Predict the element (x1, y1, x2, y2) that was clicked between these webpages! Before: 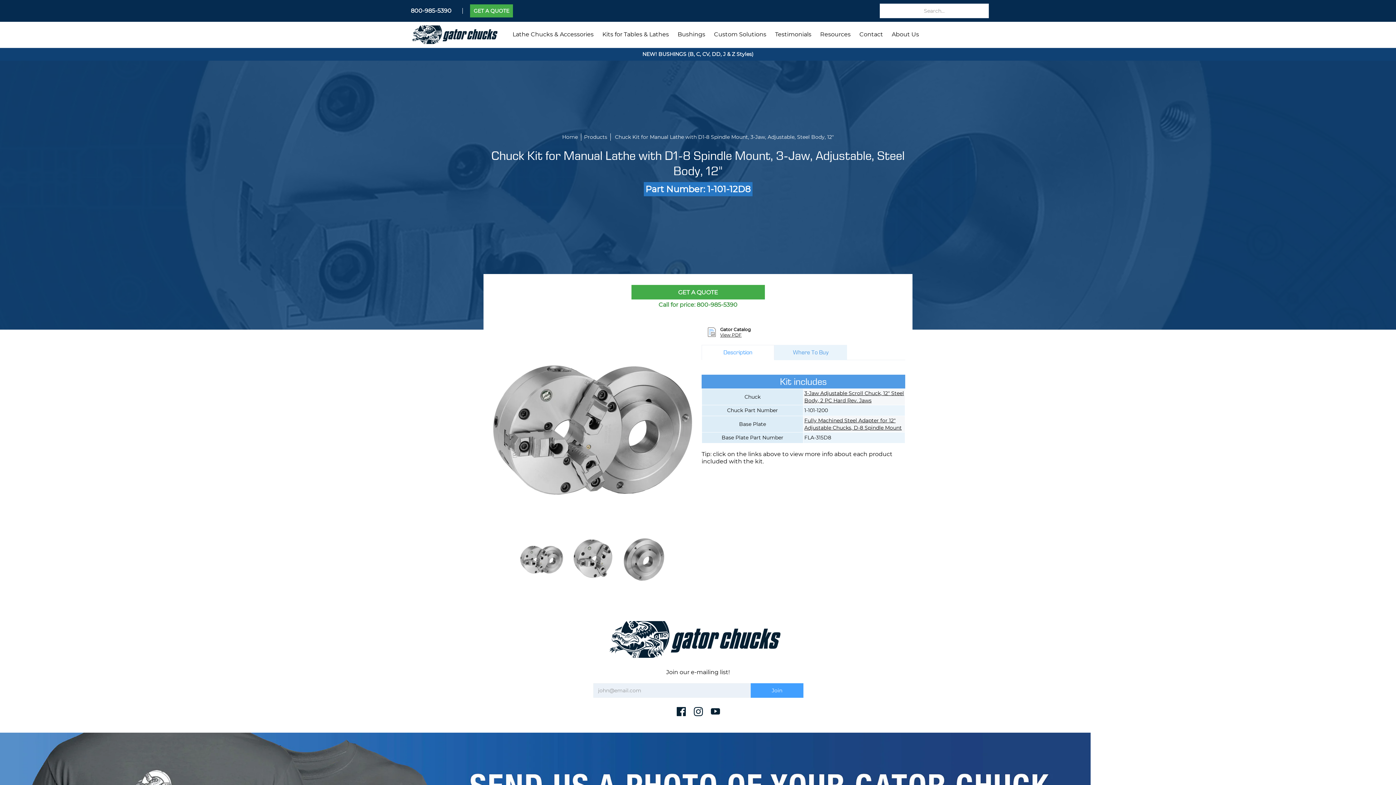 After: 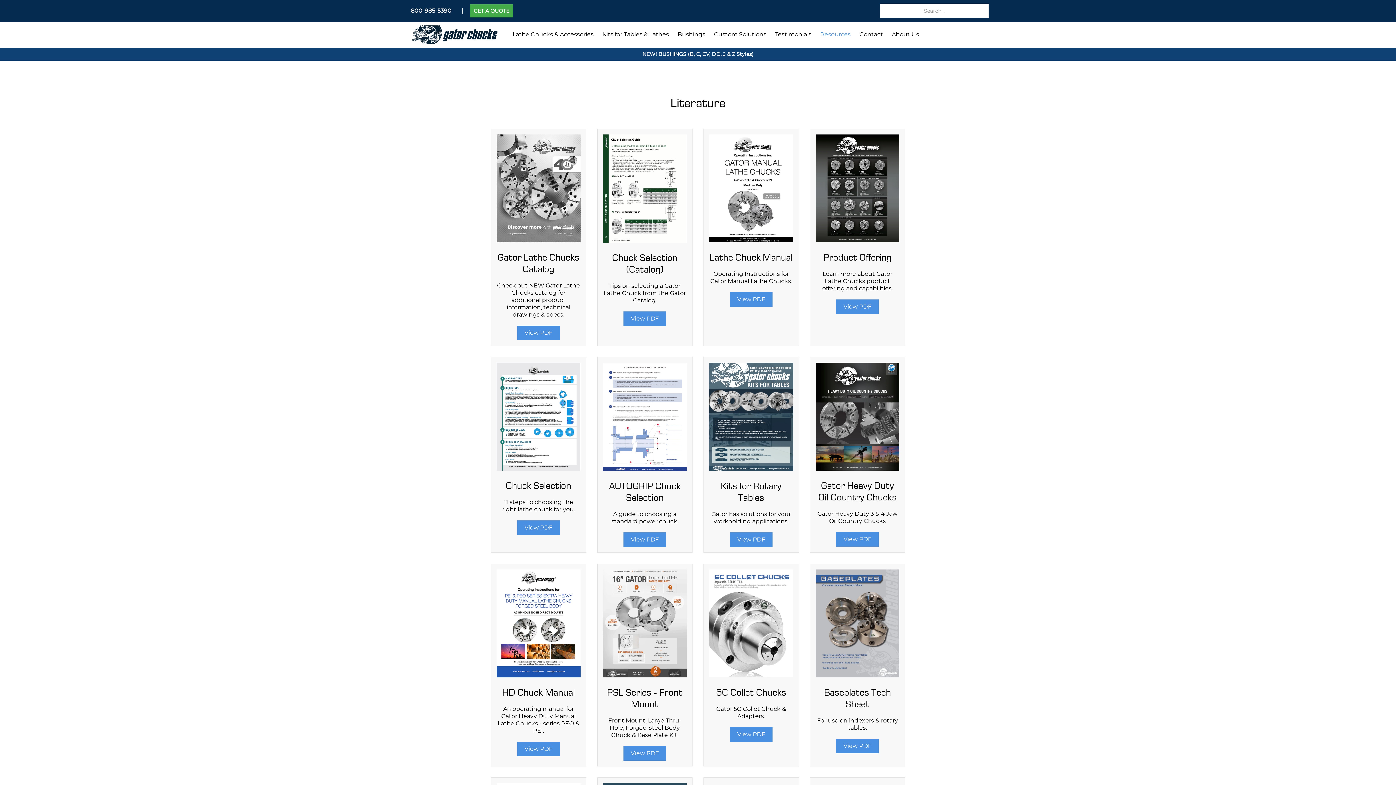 Action: bbox: (816, 21, 854, 47) label: Resources